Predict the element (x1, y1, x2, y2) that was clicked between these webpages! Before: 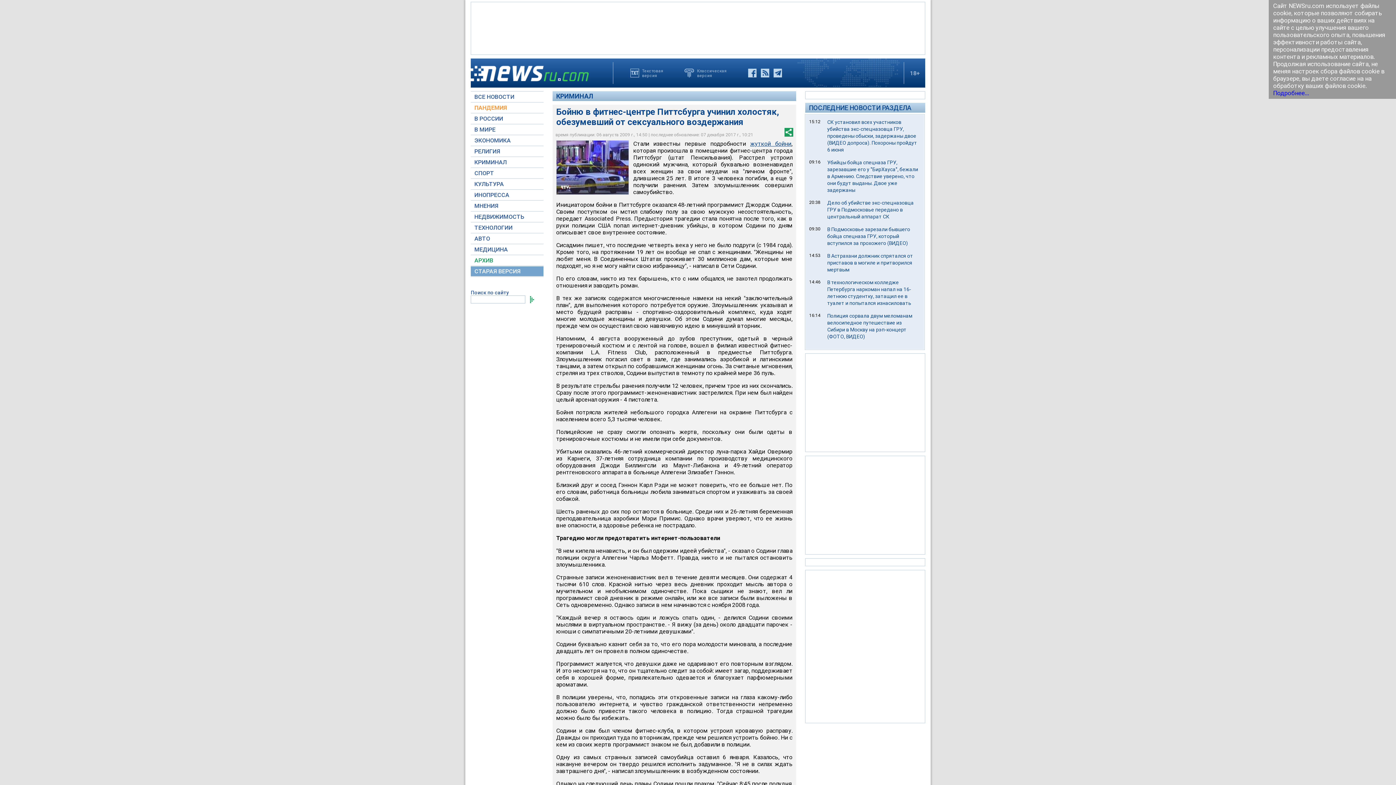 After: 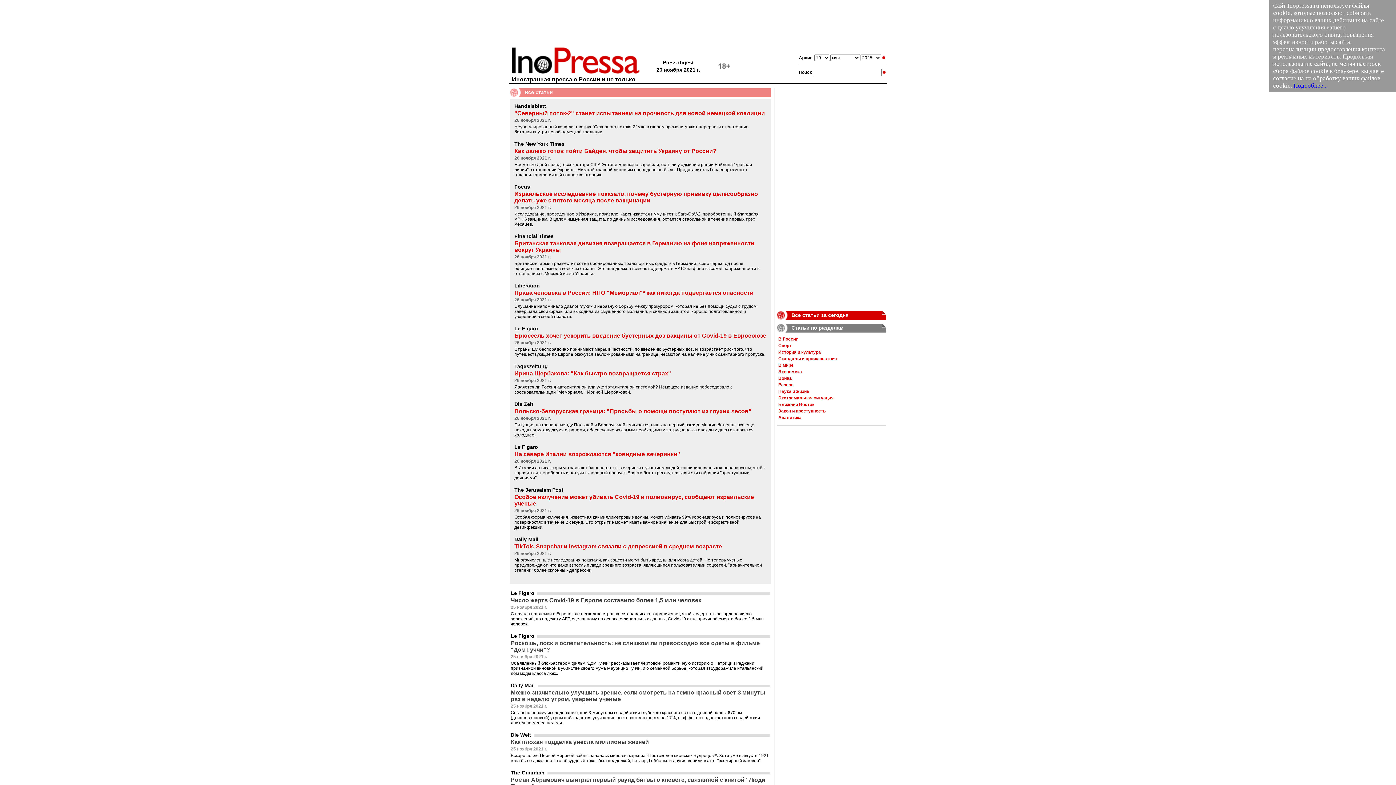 Action: bbox: (470, 190, 543, 200) label: ИНОПРЕССА